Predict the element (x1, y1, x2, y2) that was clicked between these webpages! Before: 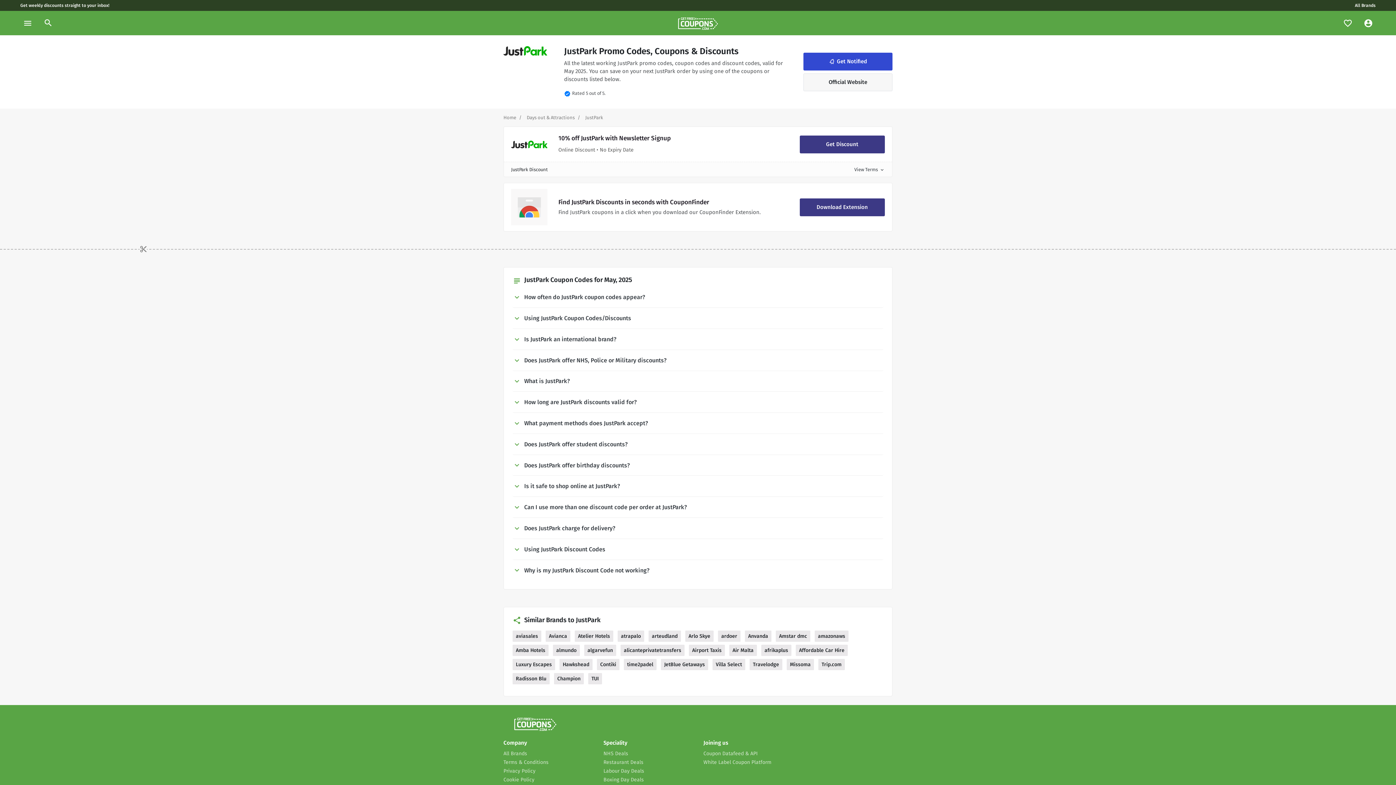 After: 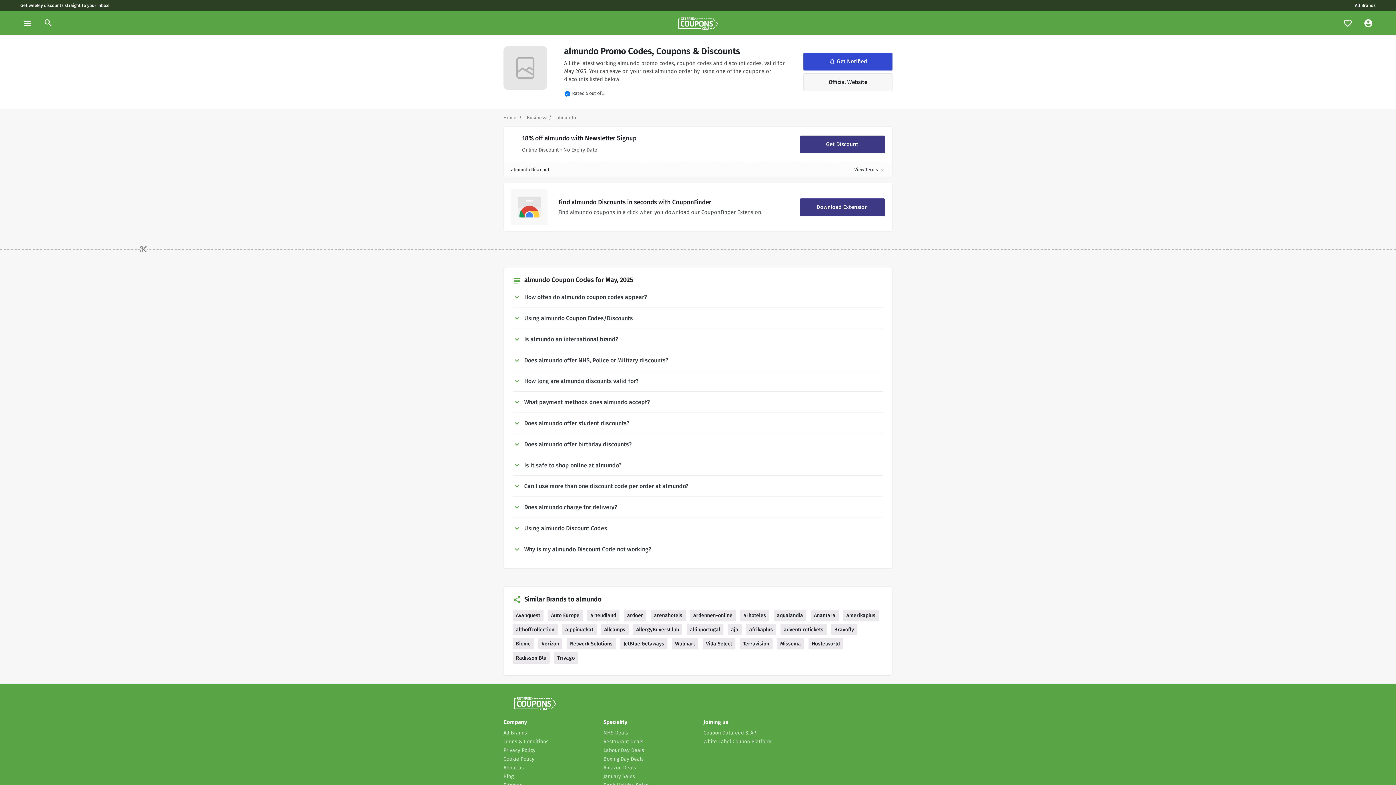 Action: bbox: (553, 645, 580, 656) label: almundo